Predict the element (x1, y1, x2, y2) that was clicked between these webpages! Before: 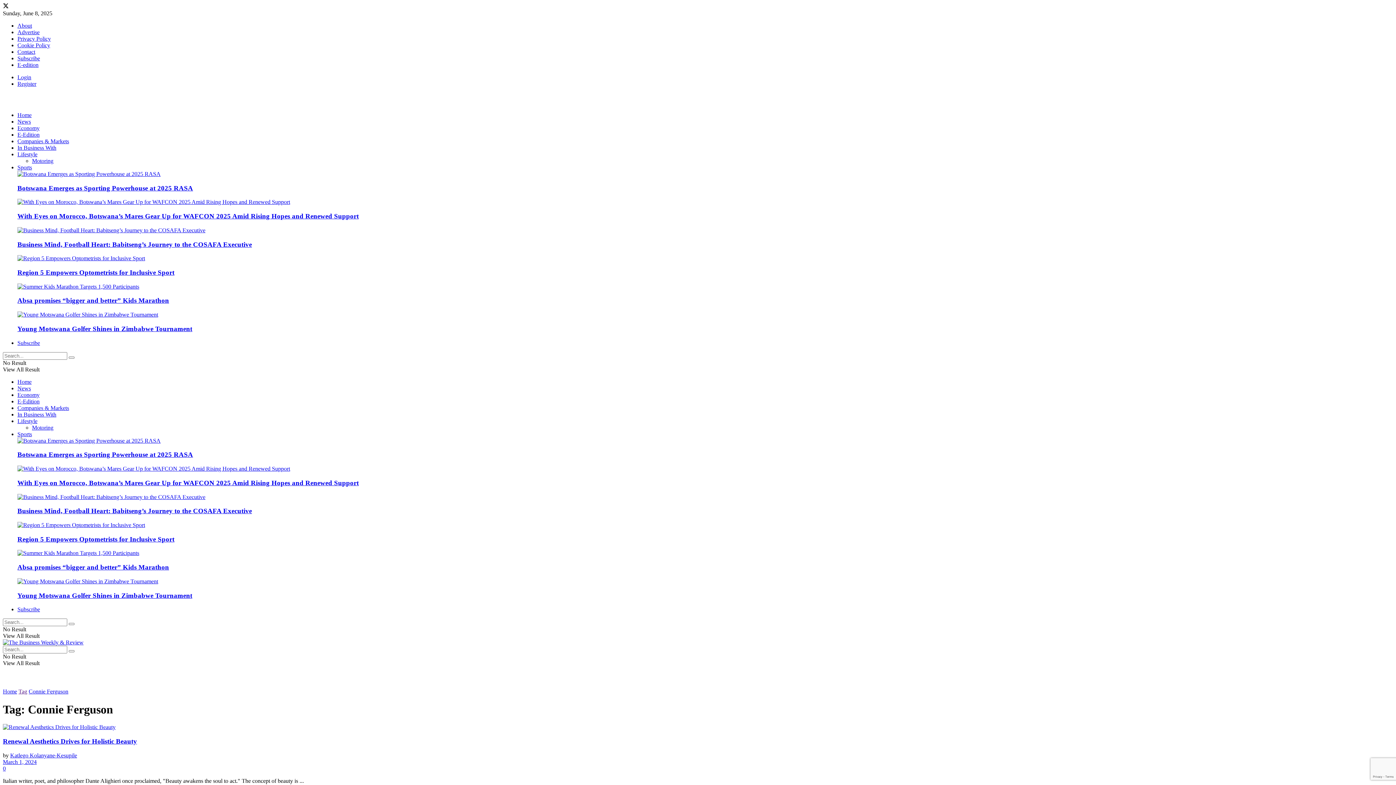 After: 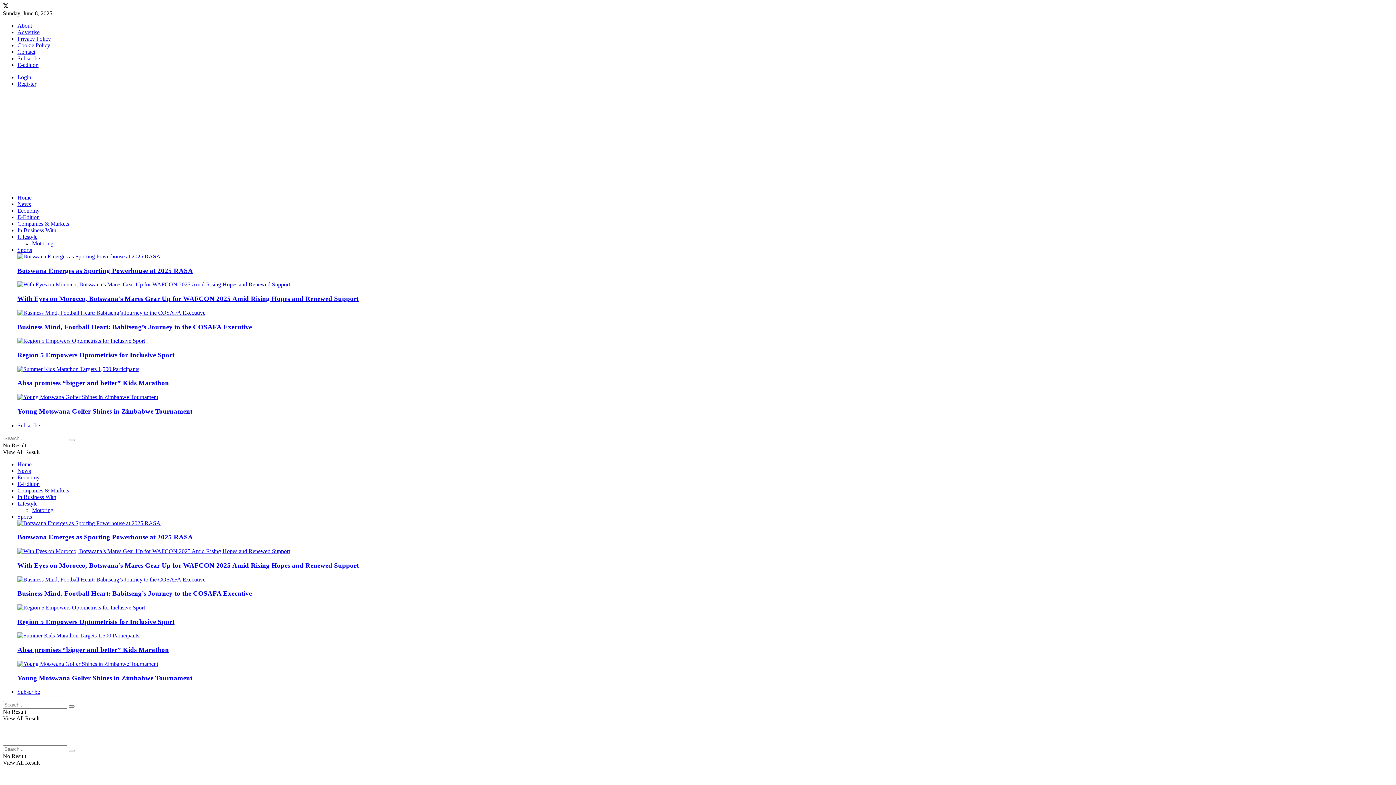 Action: bbox: (17, 212, 358, 220) label: With Eyes on Morocco, Botswana’s Mares Gear Up for WAFCON 2025 Amid Rising Hopes and Renewed Support